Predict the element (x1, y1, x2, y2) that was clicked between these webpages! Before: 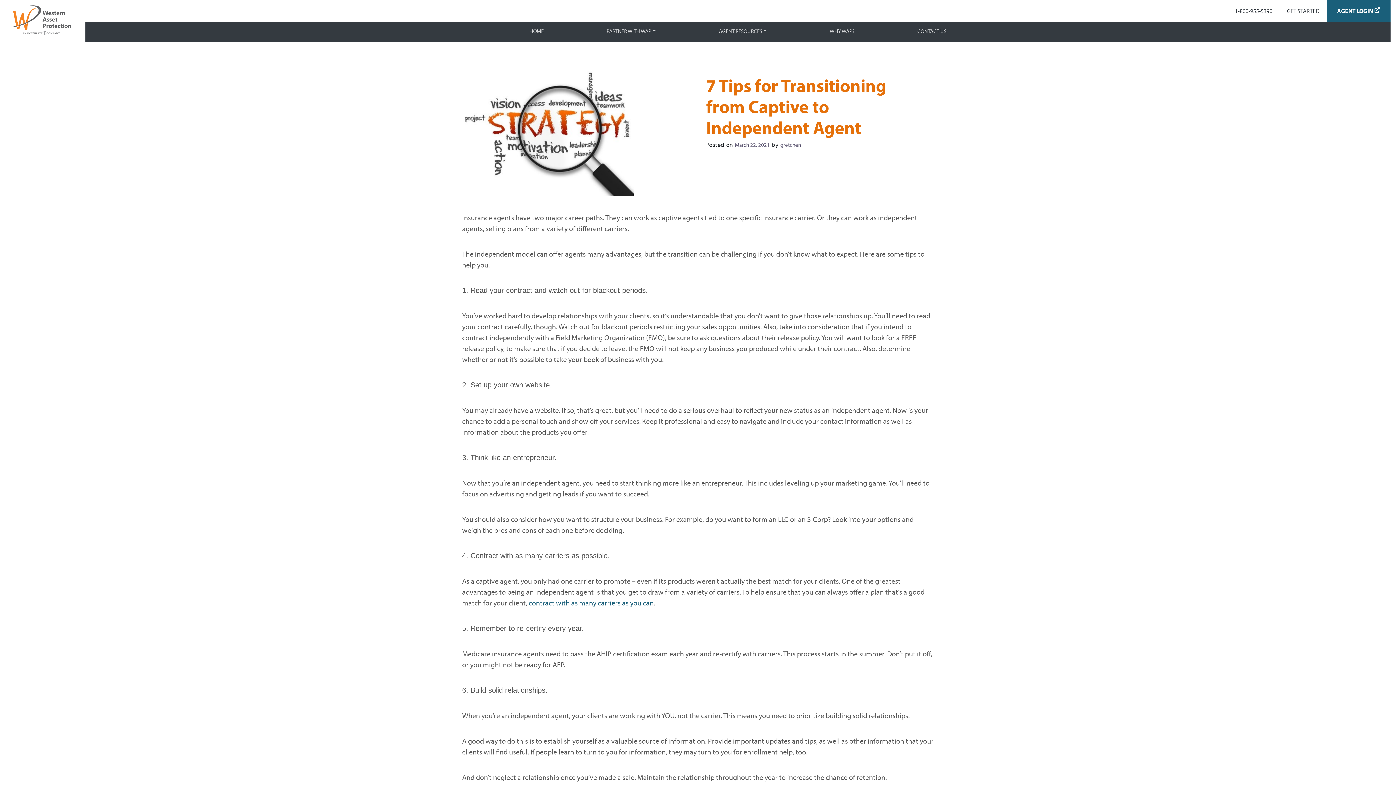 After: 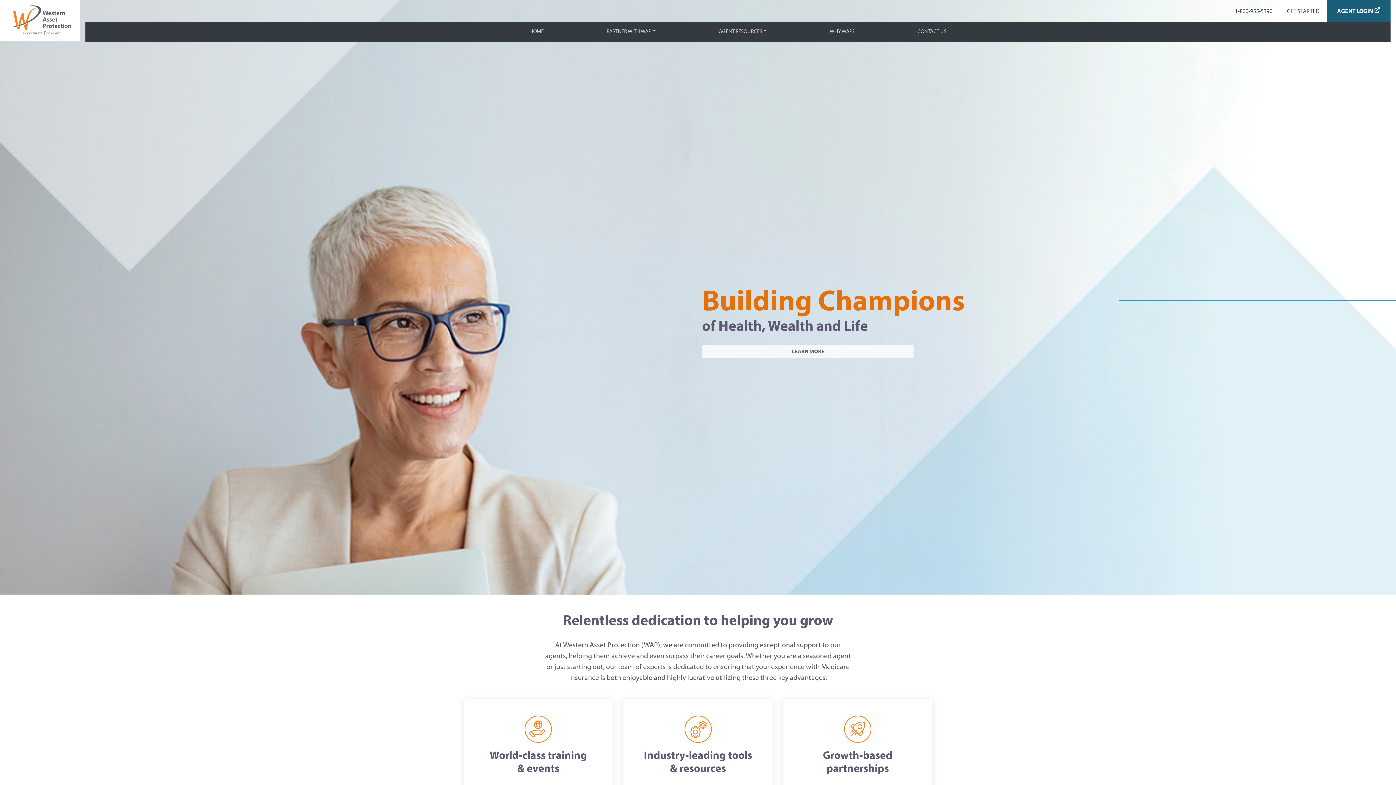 Action: label: HOME bbox: (524, 24, 549, 38)